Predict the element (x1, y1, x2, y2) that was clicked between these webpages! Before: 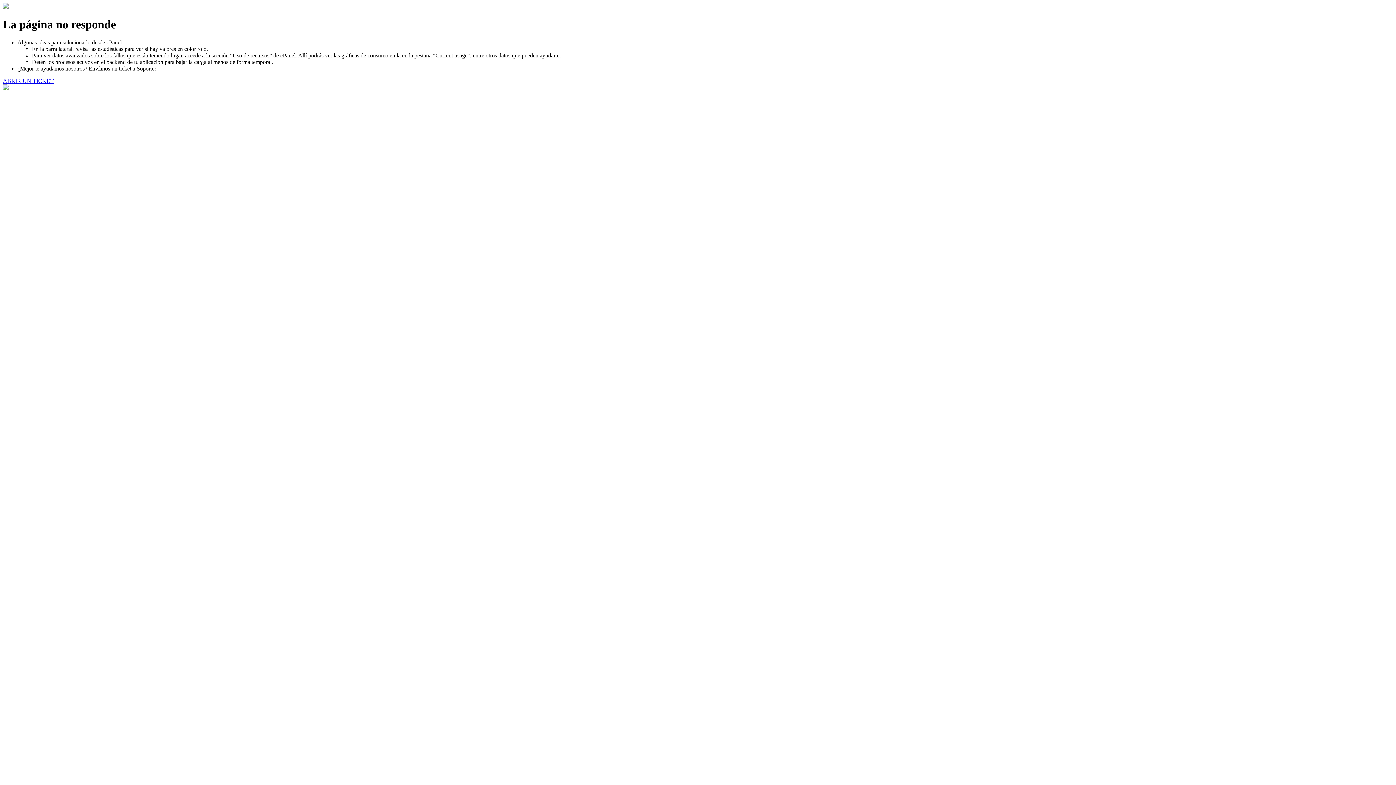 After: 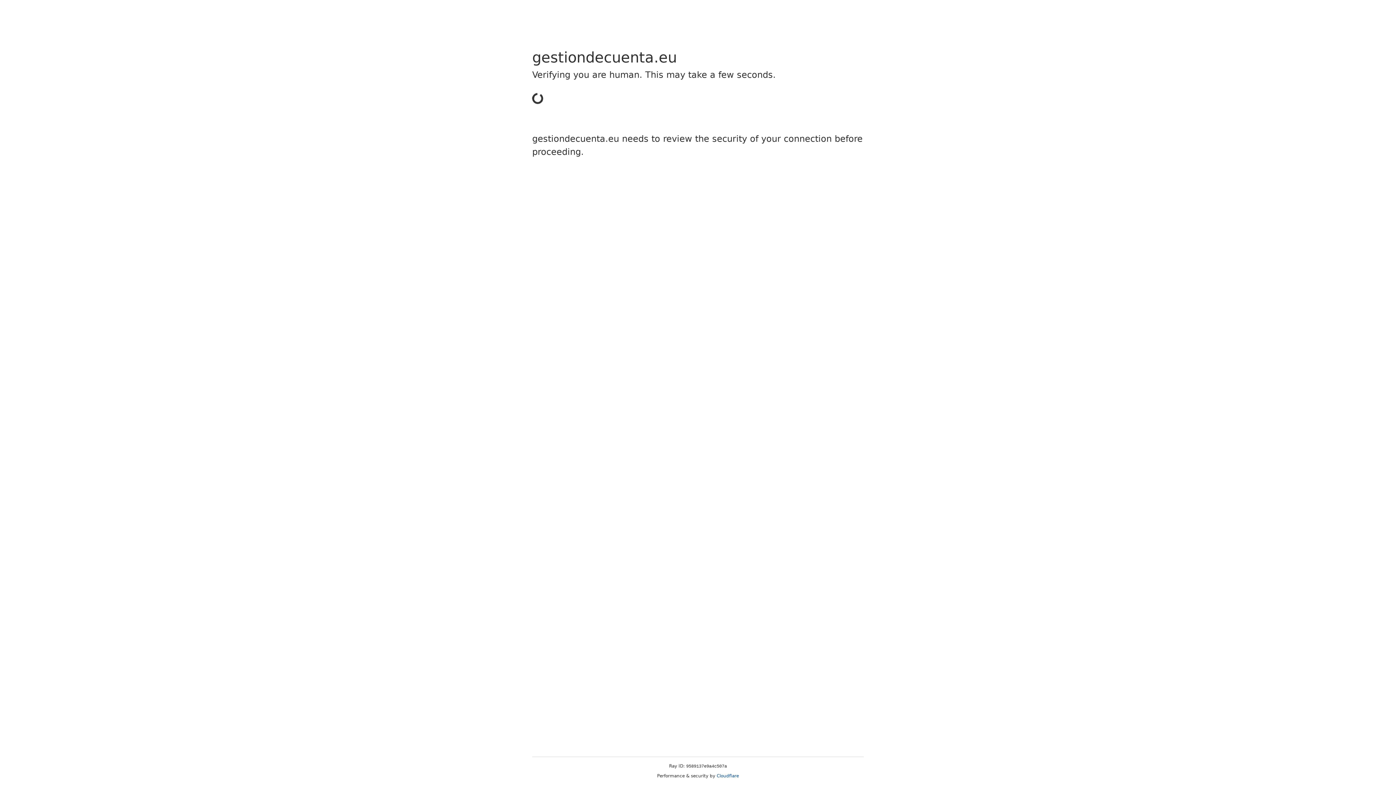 Action: bbox: (2, 77, 53, 83) label: ABRIR UN TICKET